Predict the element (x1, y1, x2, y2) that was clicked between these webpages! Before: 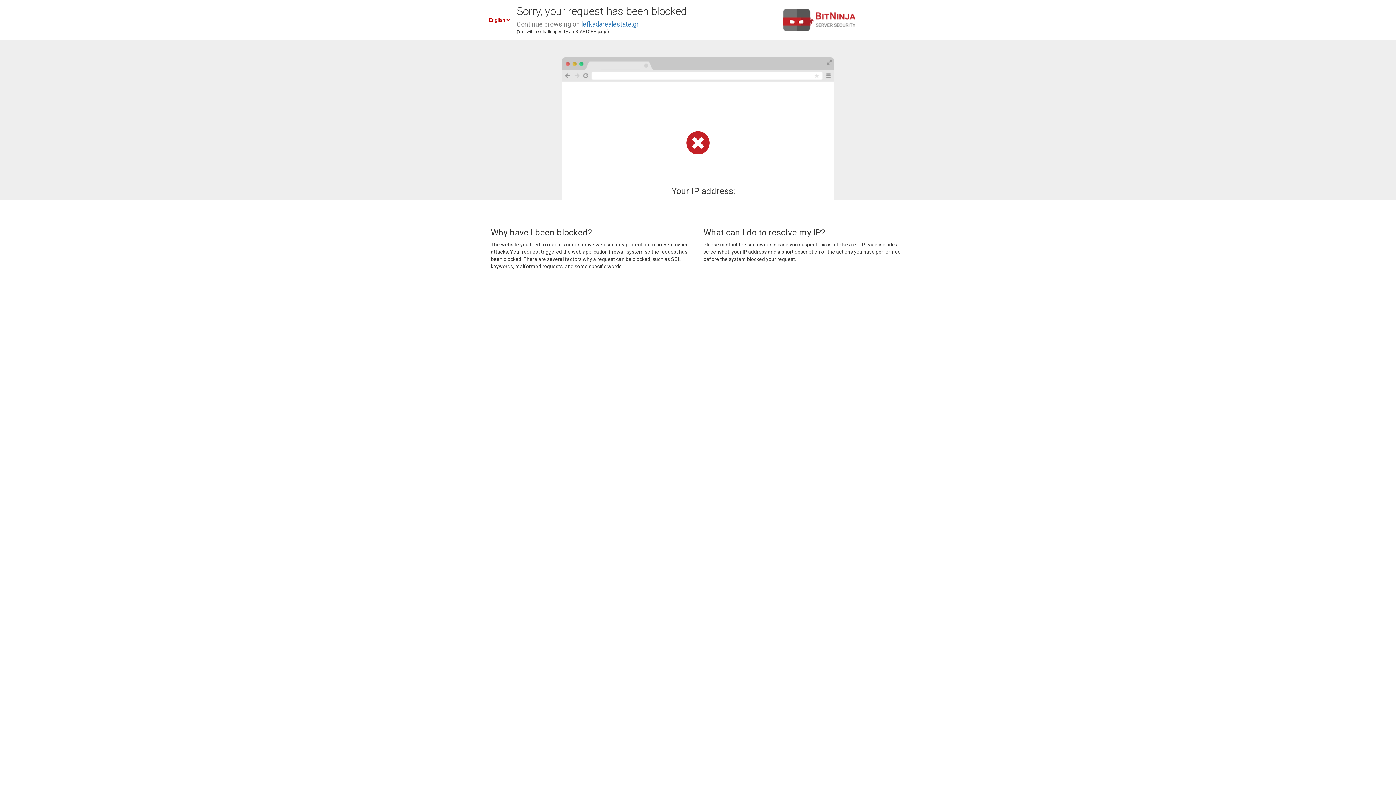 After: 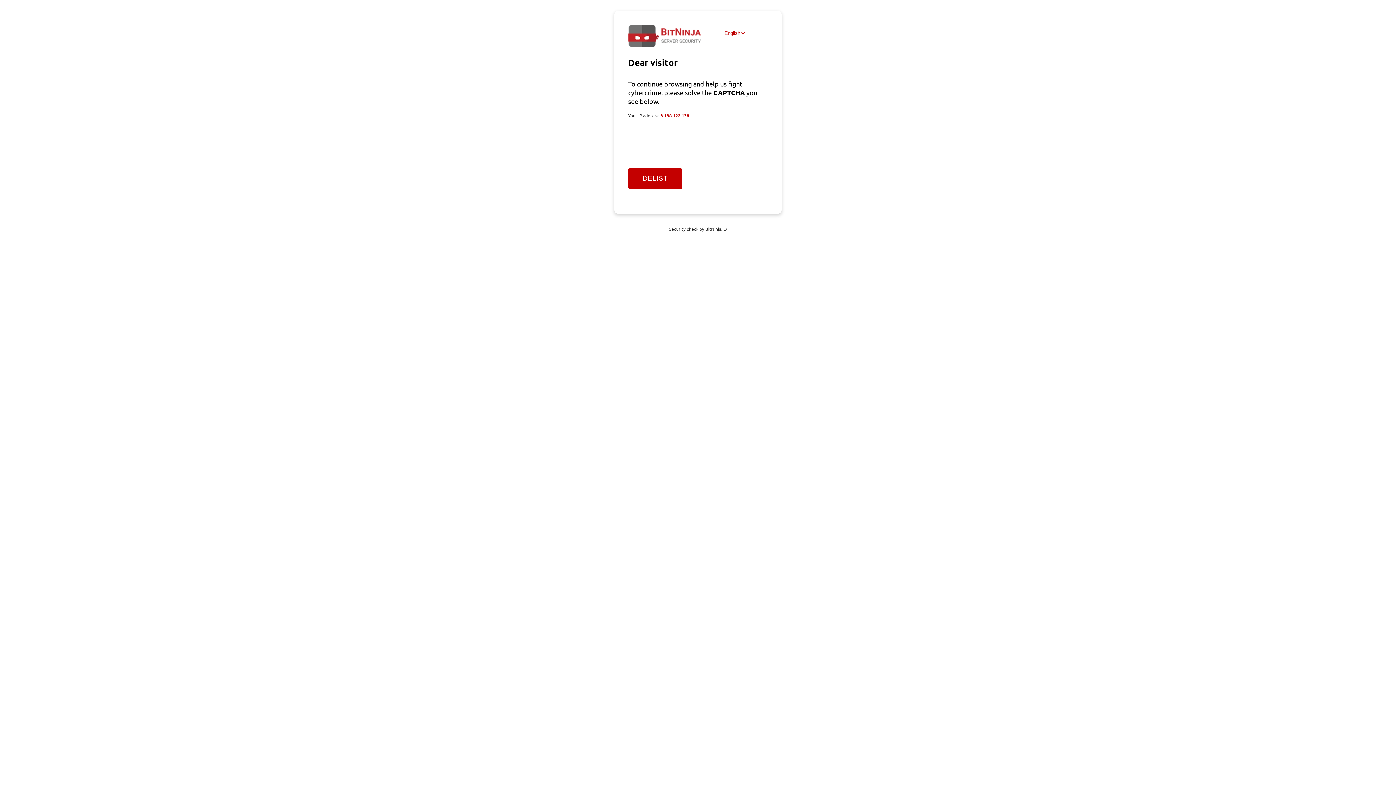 Action: bbox: (581, 20, 638, 28) label: lefkadarealestate.gr